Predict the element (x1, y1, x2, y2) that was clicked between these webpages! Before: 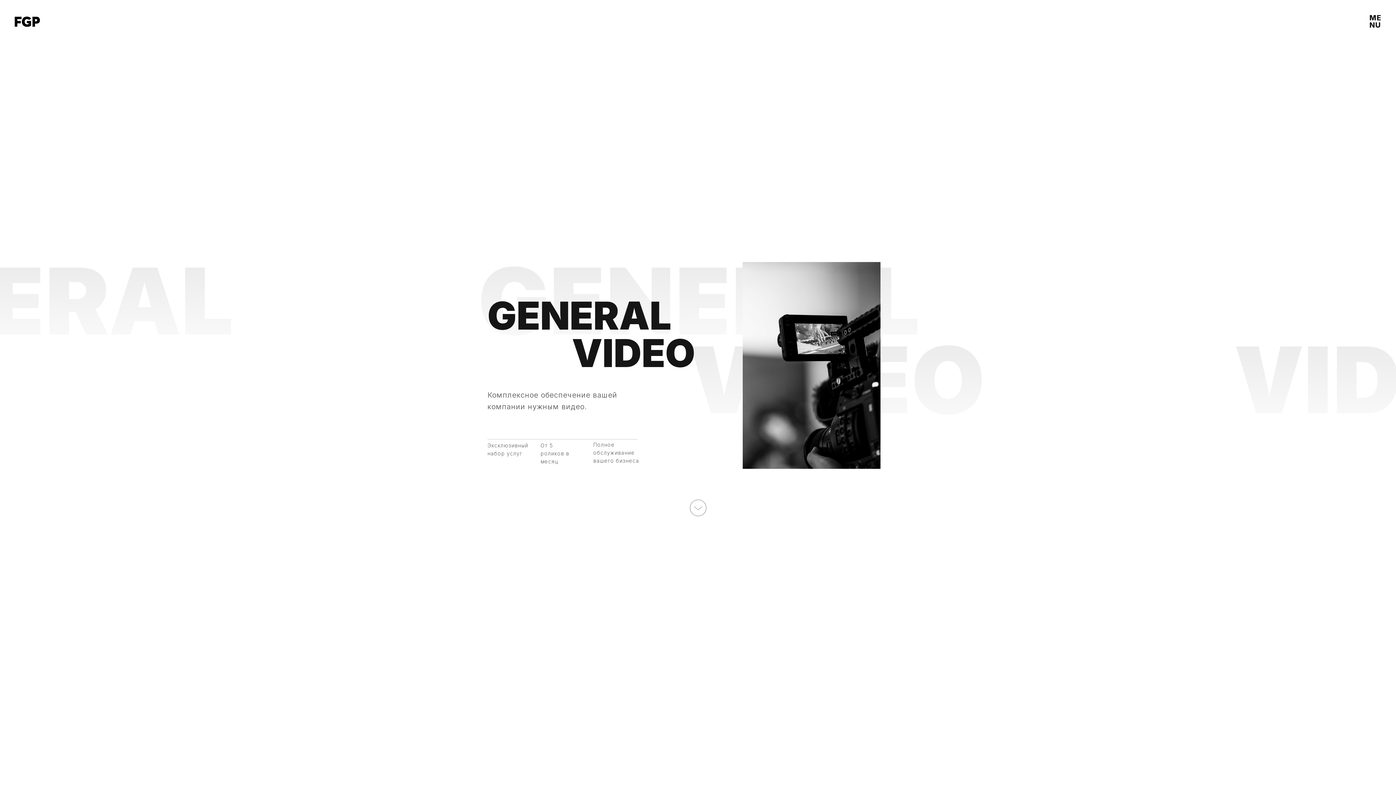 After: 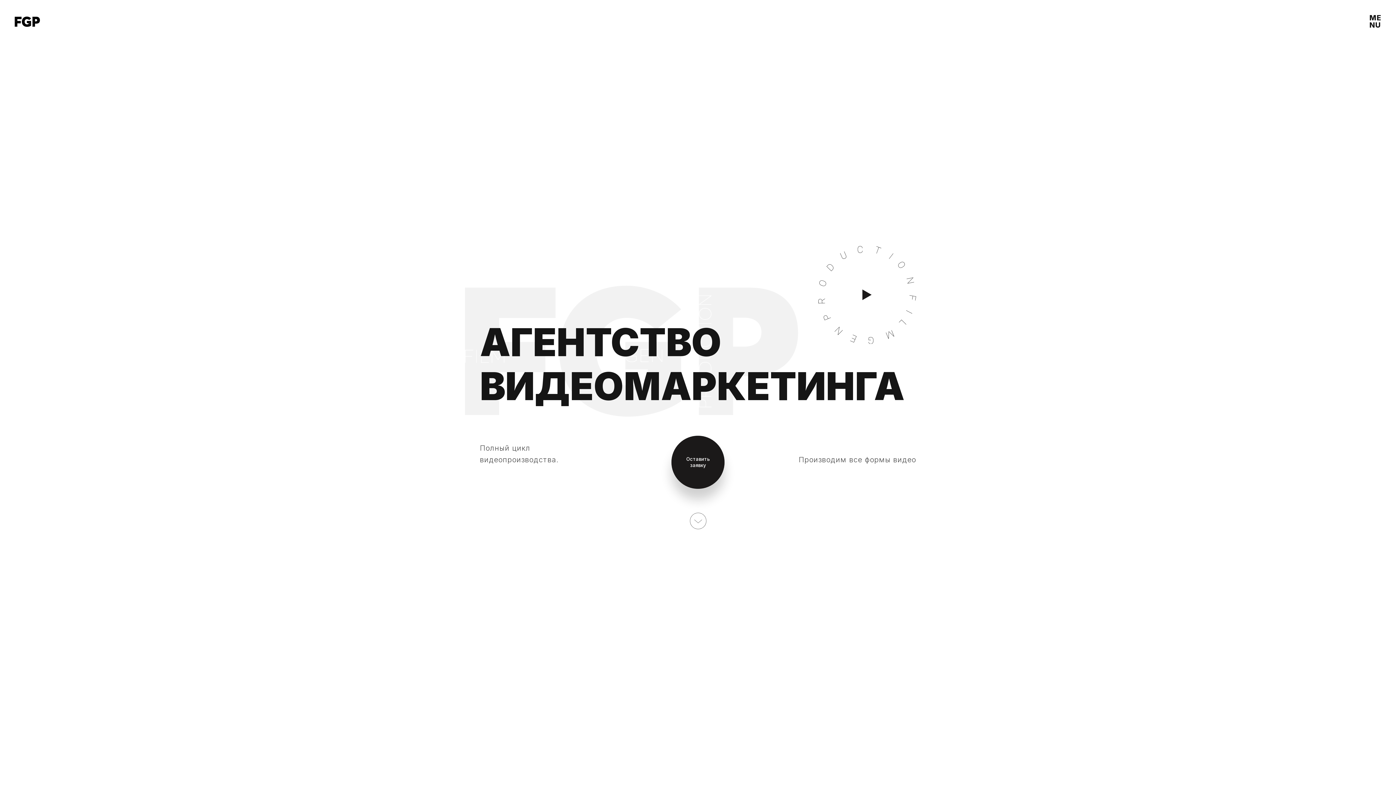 Action: bbox: (14, 16, 40, 26)